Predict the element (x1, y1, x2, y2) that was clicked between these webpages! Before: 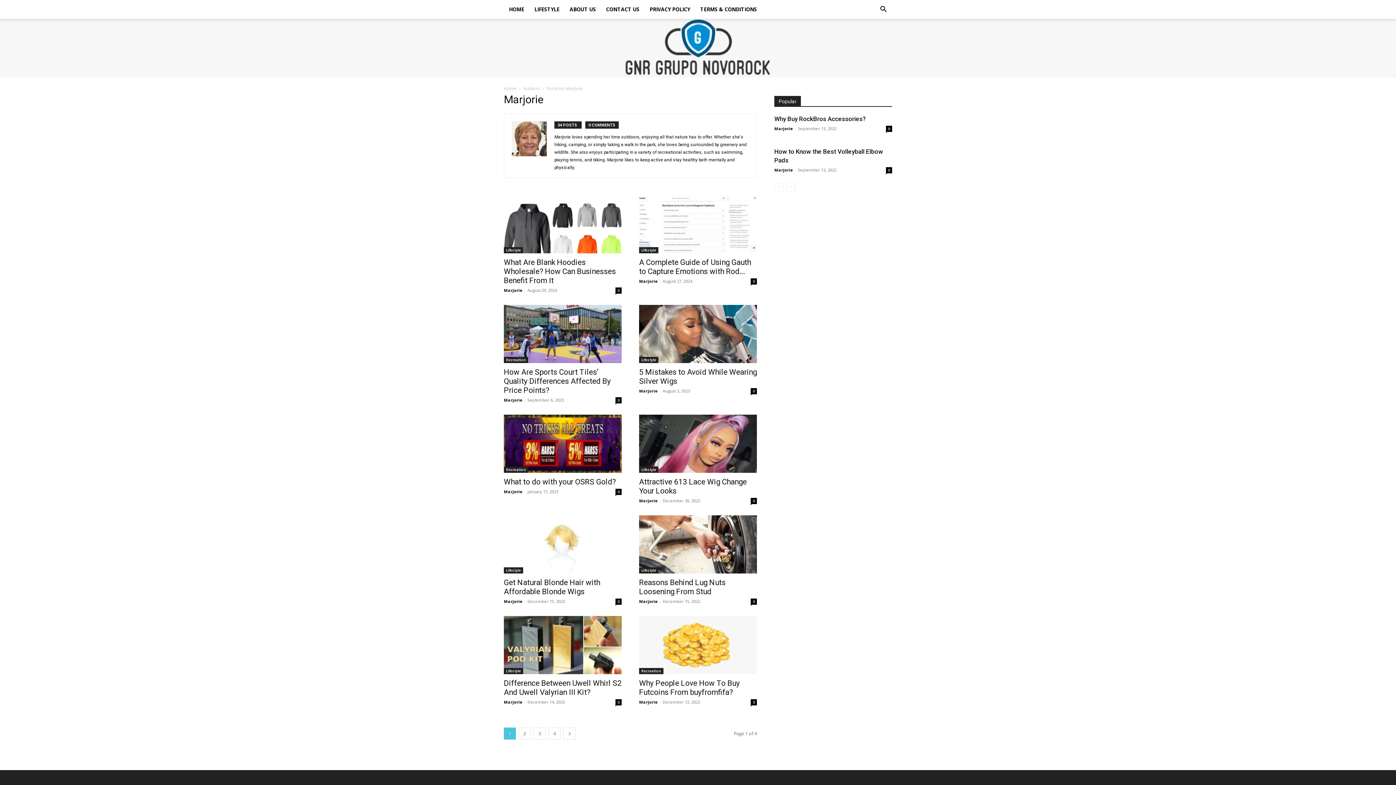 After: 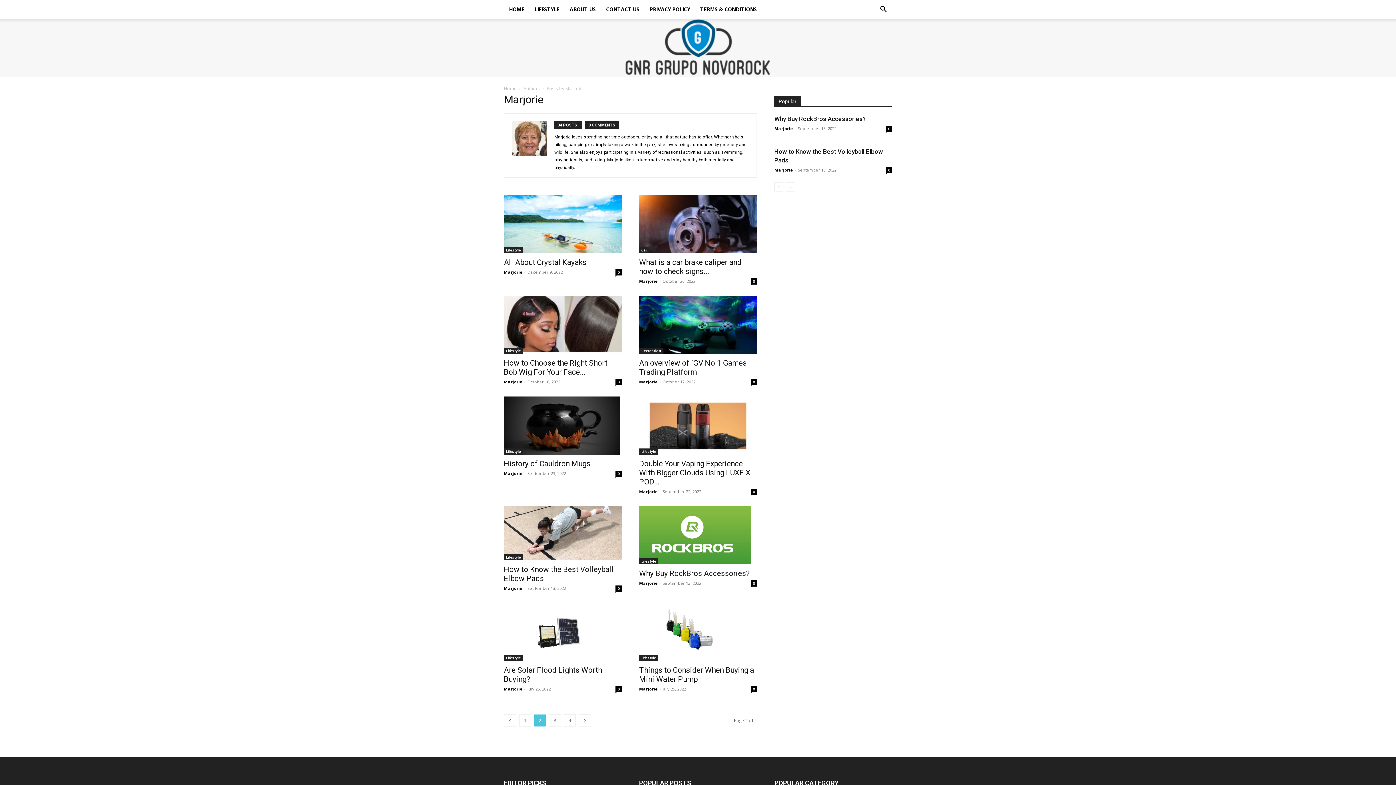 Action: label: 2 bbox: (518, 728, 530, 740)